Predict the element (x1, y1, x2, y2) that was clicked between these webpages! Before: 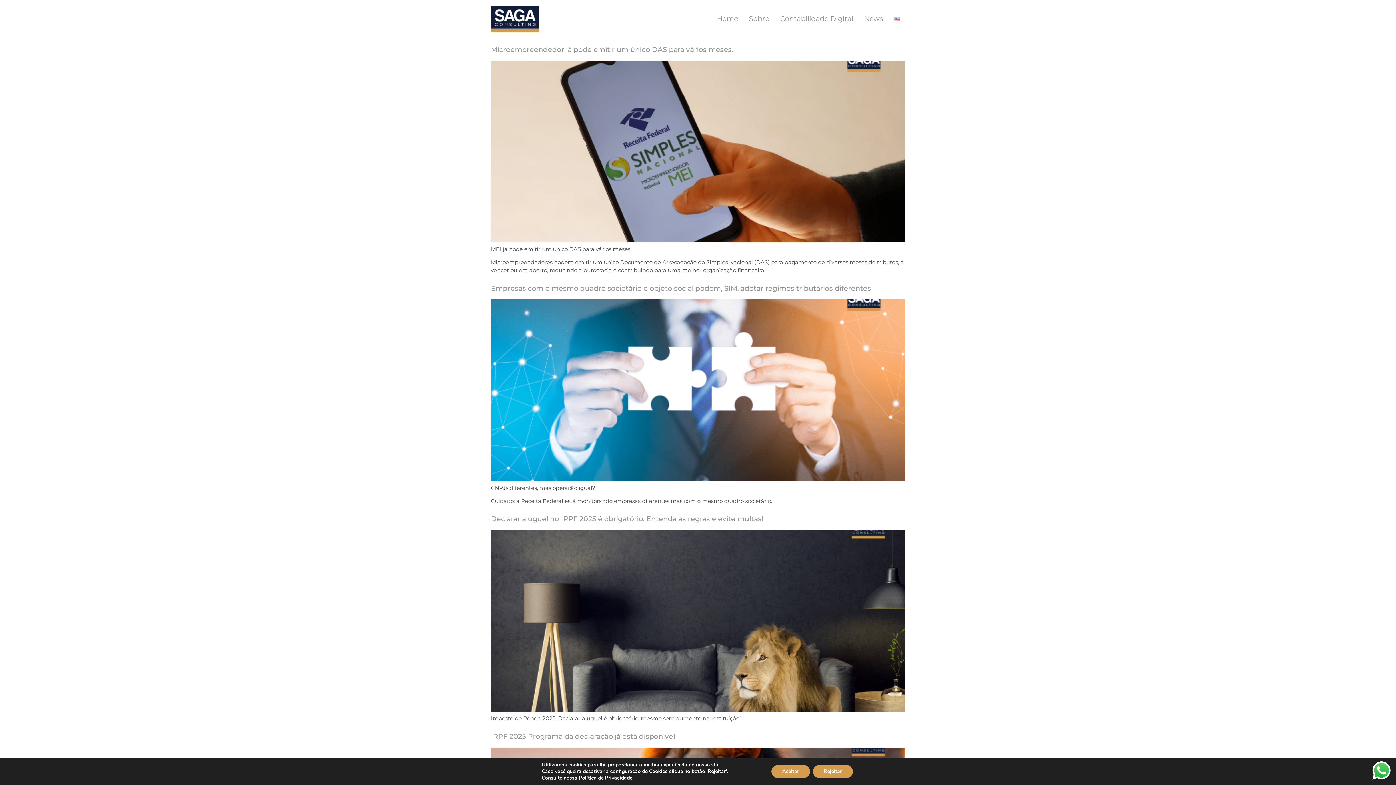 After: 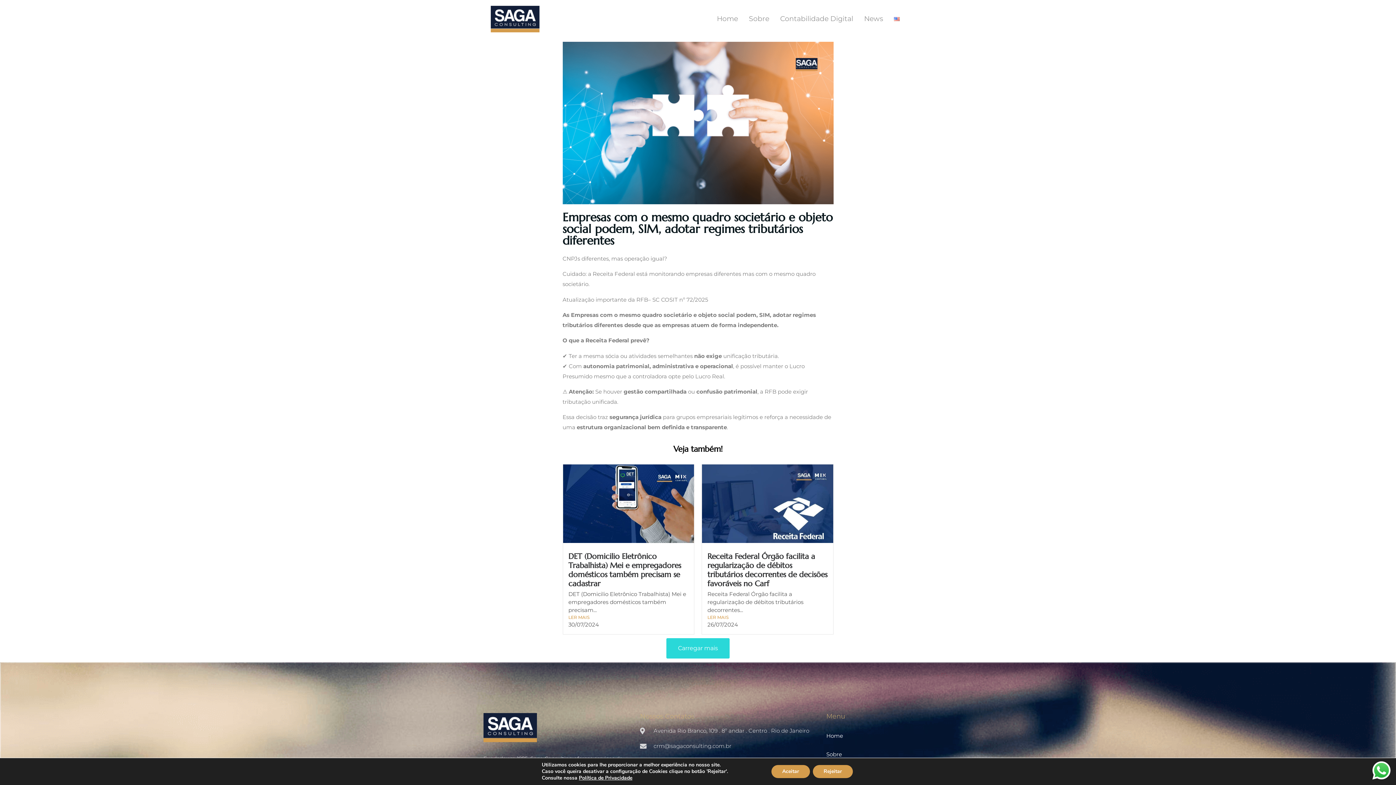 Action: bbox: (490, 474, 905, 483)